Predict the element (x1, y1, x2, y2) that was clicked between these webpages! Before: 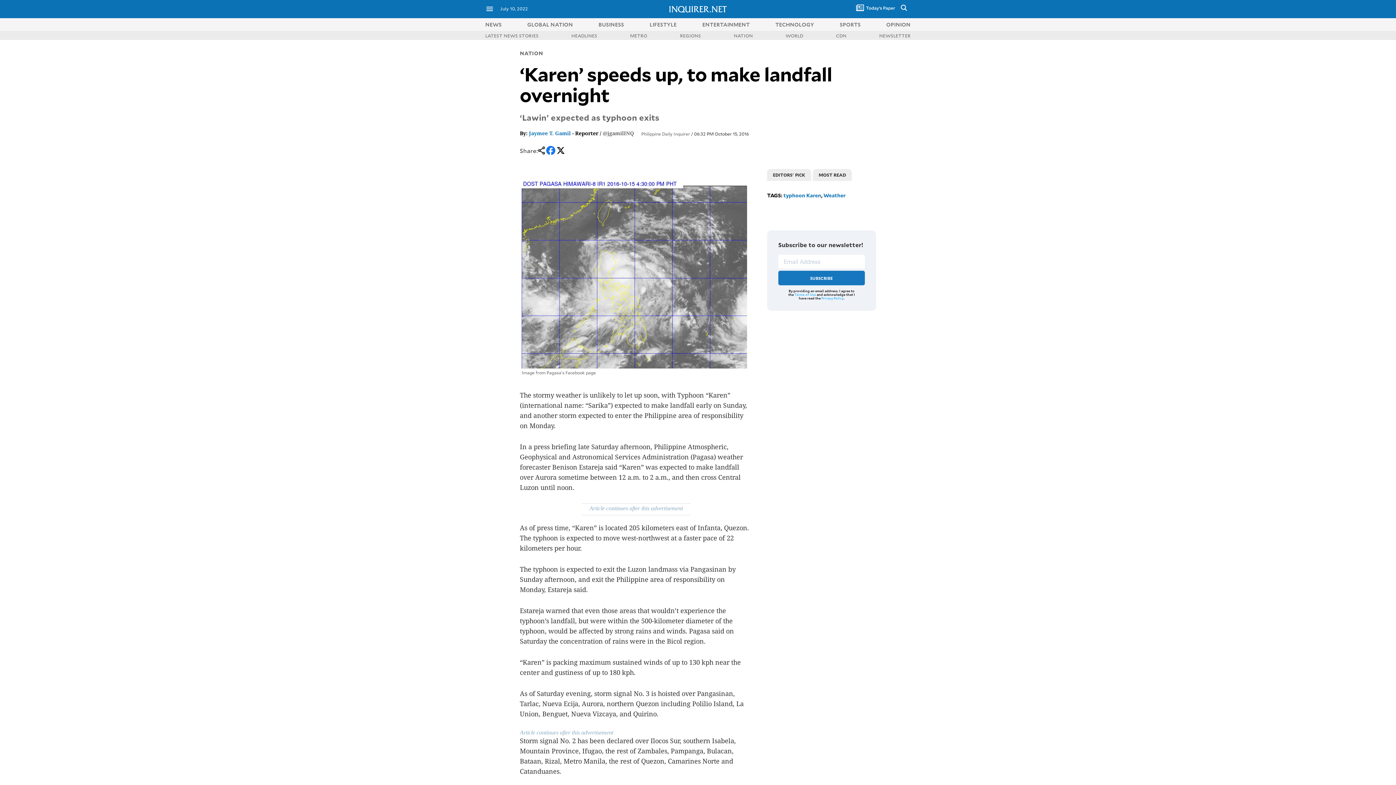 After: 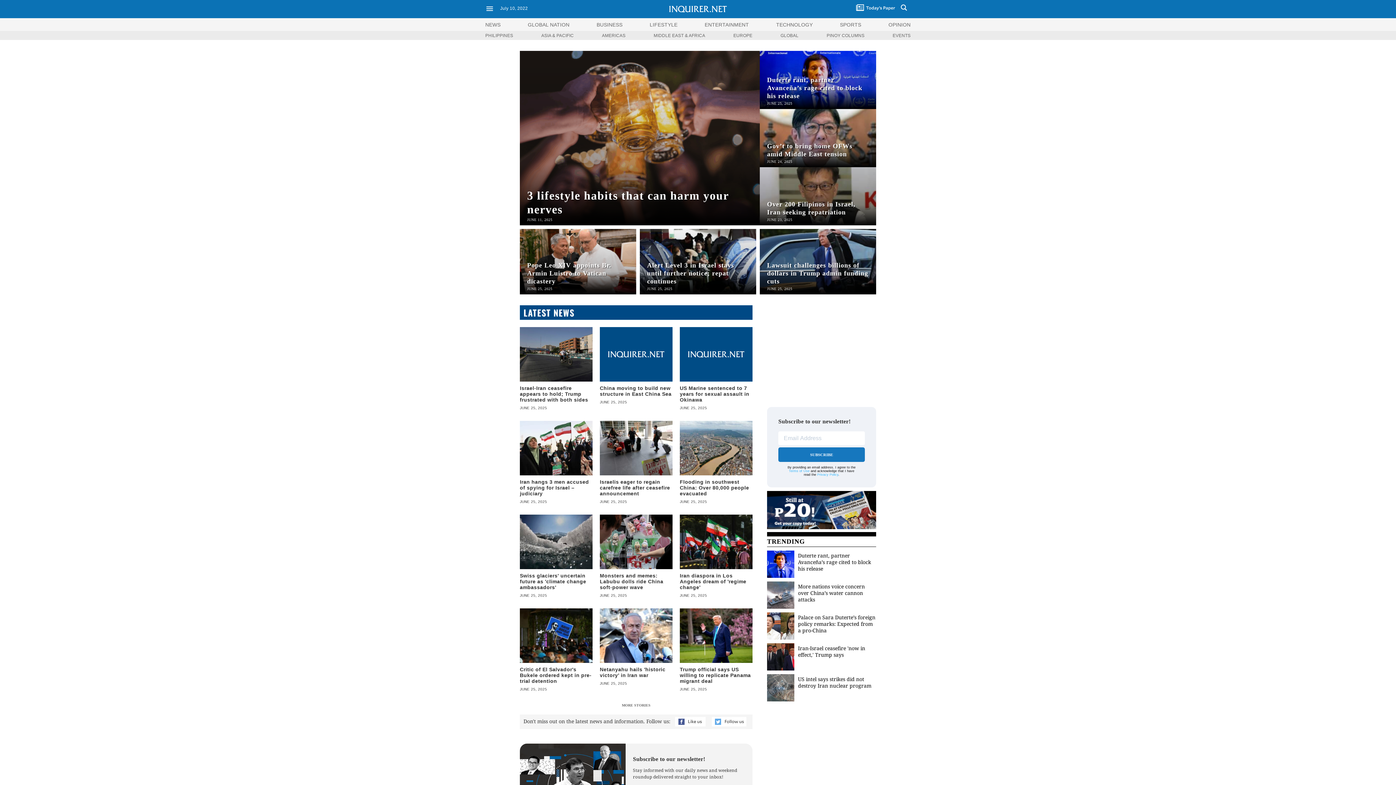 Action: label: GLOBAL NATION bbox: (527, 20, 573, 27)